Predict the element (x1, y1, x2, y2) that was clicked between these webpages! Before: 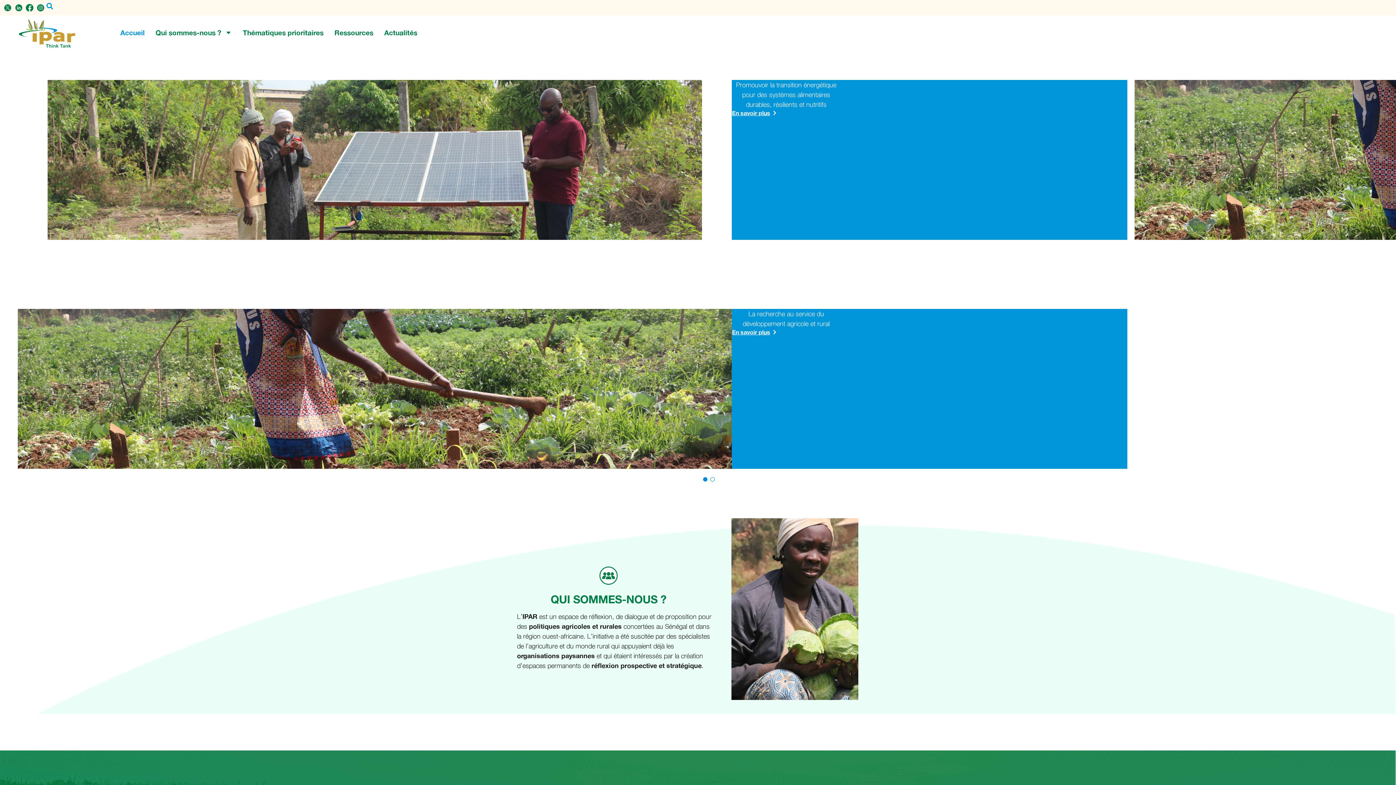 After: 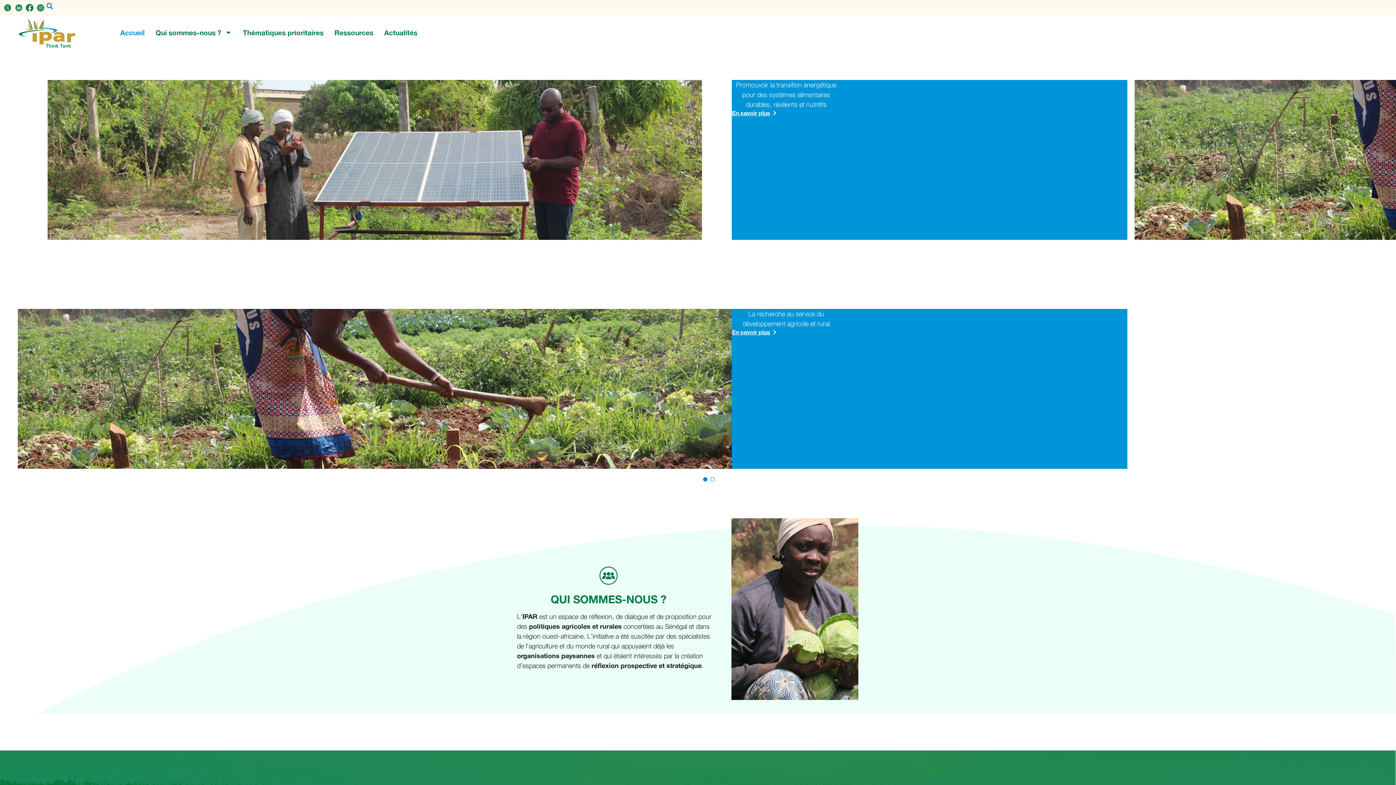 Action: bbox: (10, 0, 26, 15)